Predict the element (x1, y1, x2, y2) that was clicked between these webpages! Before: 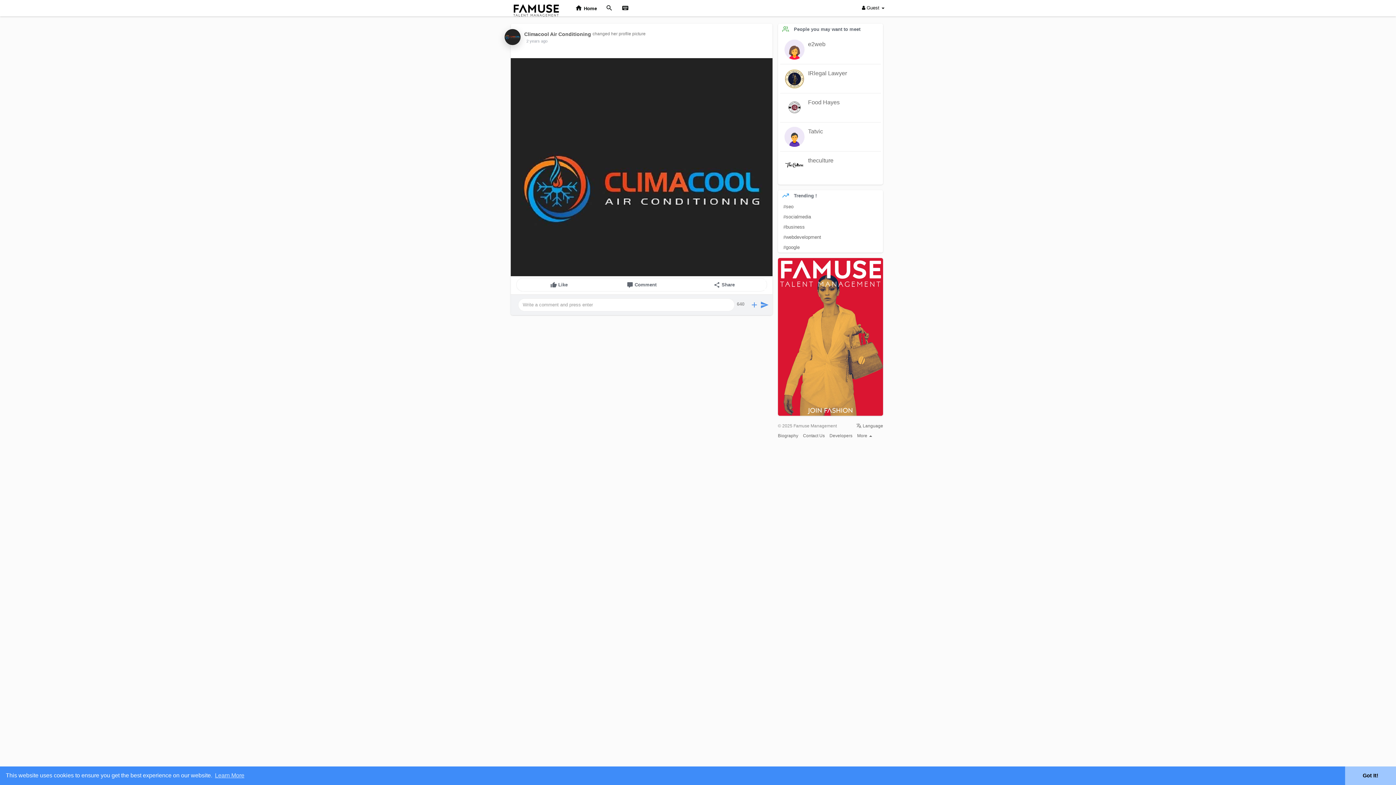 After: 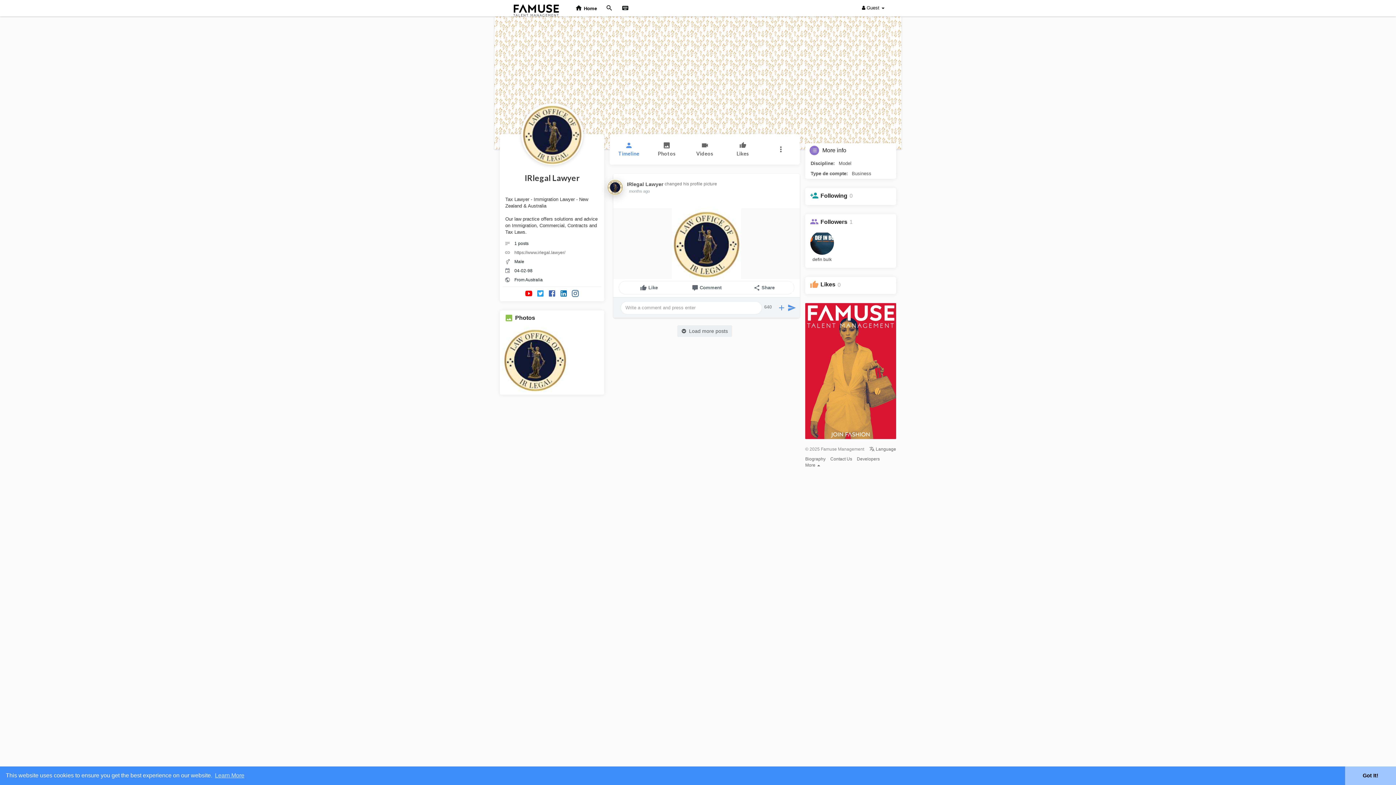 Action: label: IRlegal Lawyer bbox: (808, 69, 876, 77)